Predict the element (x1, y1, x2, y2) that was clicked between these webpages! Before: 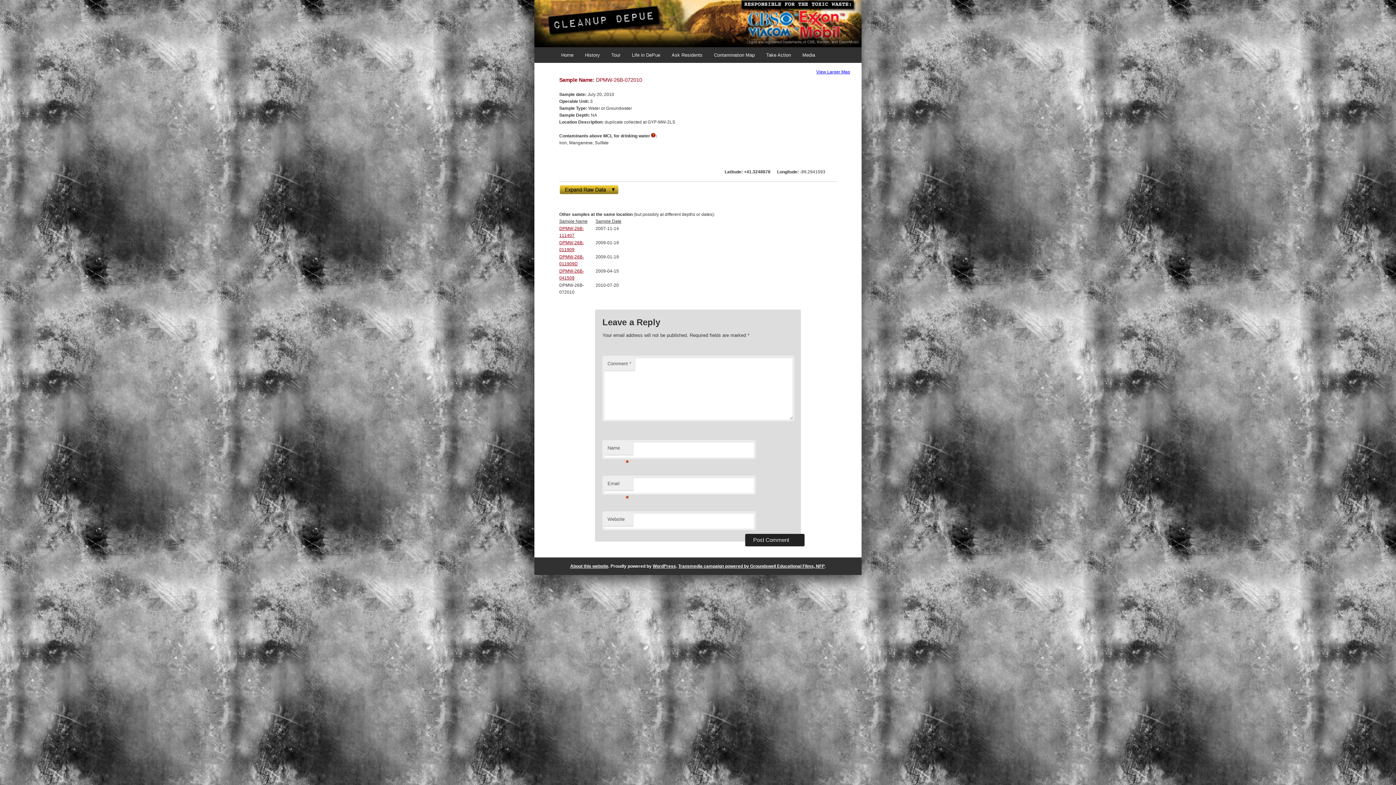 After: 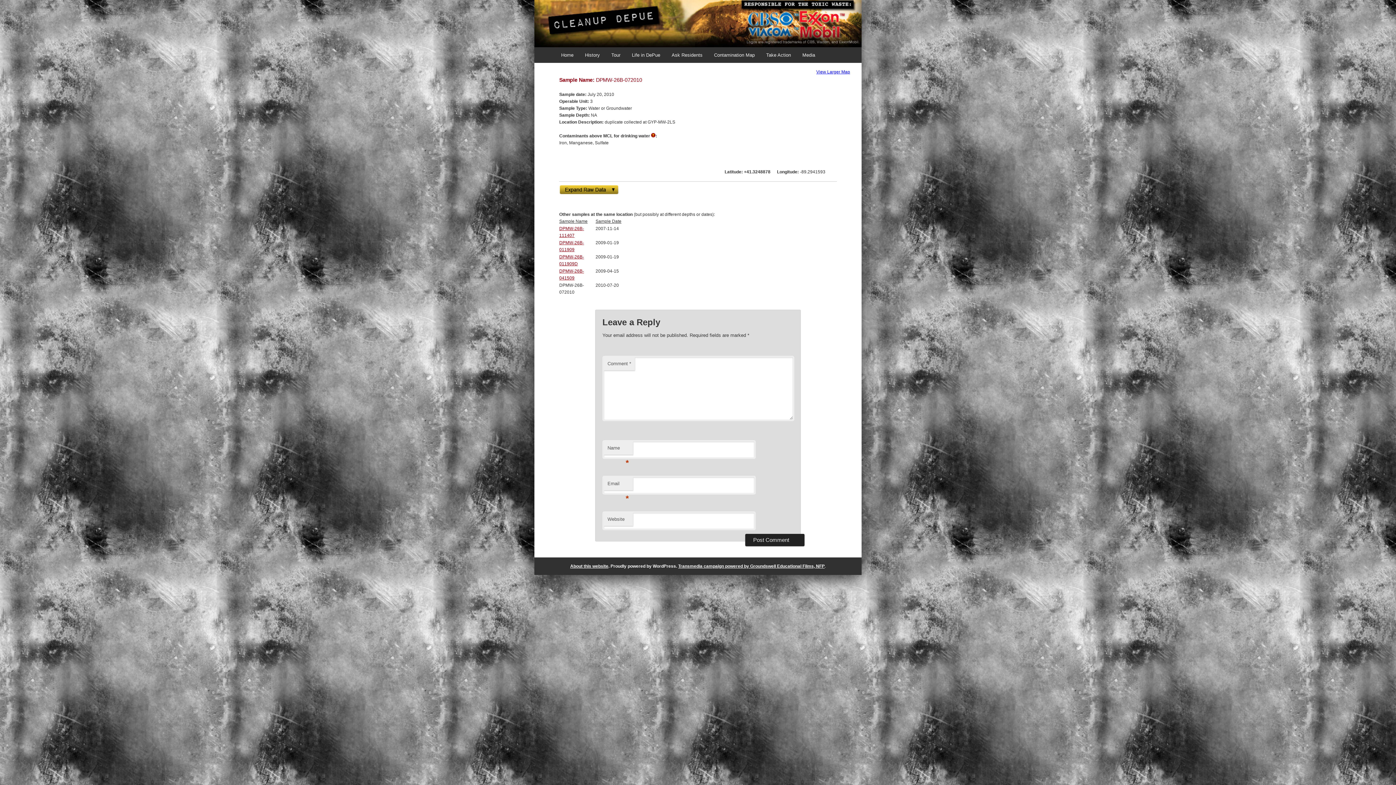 Action: bbox: (652, 564, 676, 569) label: WordPress